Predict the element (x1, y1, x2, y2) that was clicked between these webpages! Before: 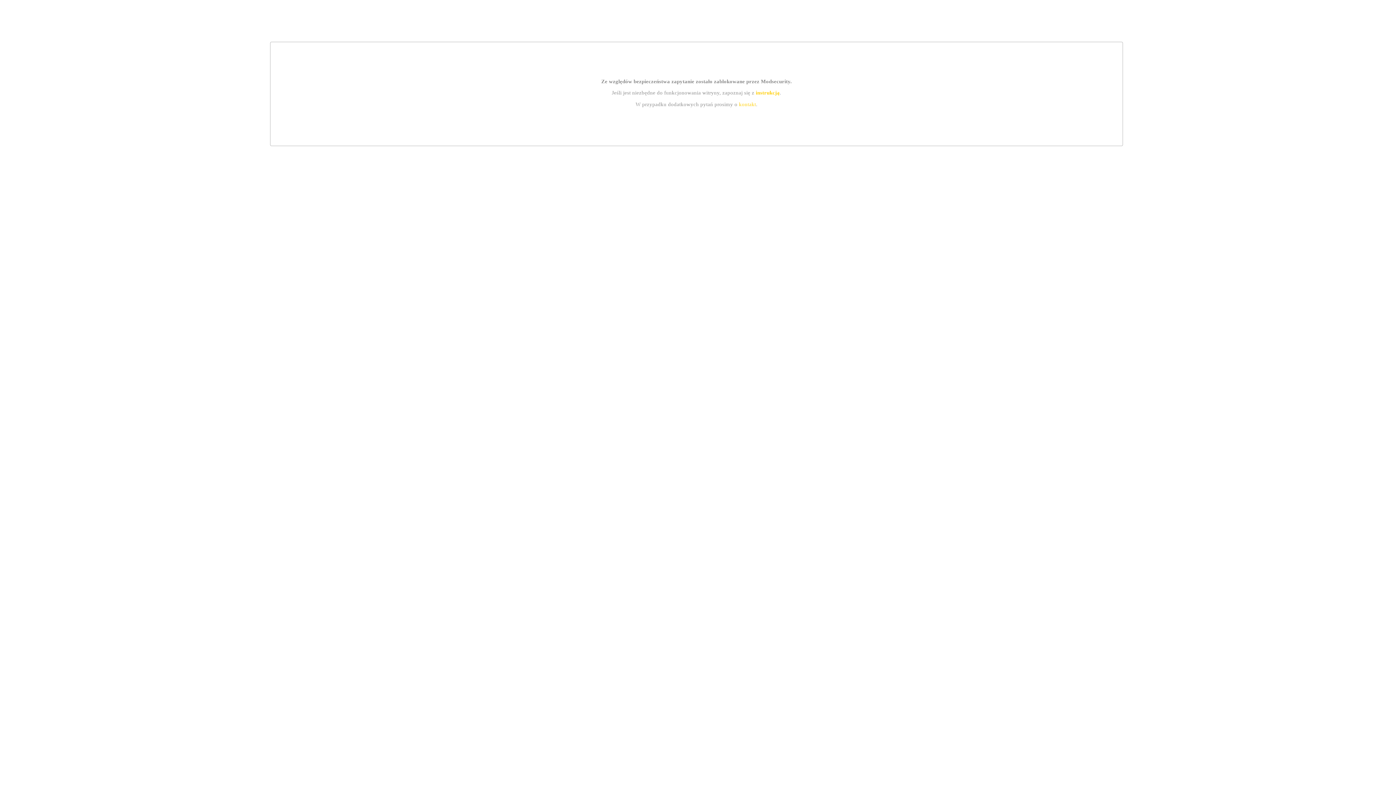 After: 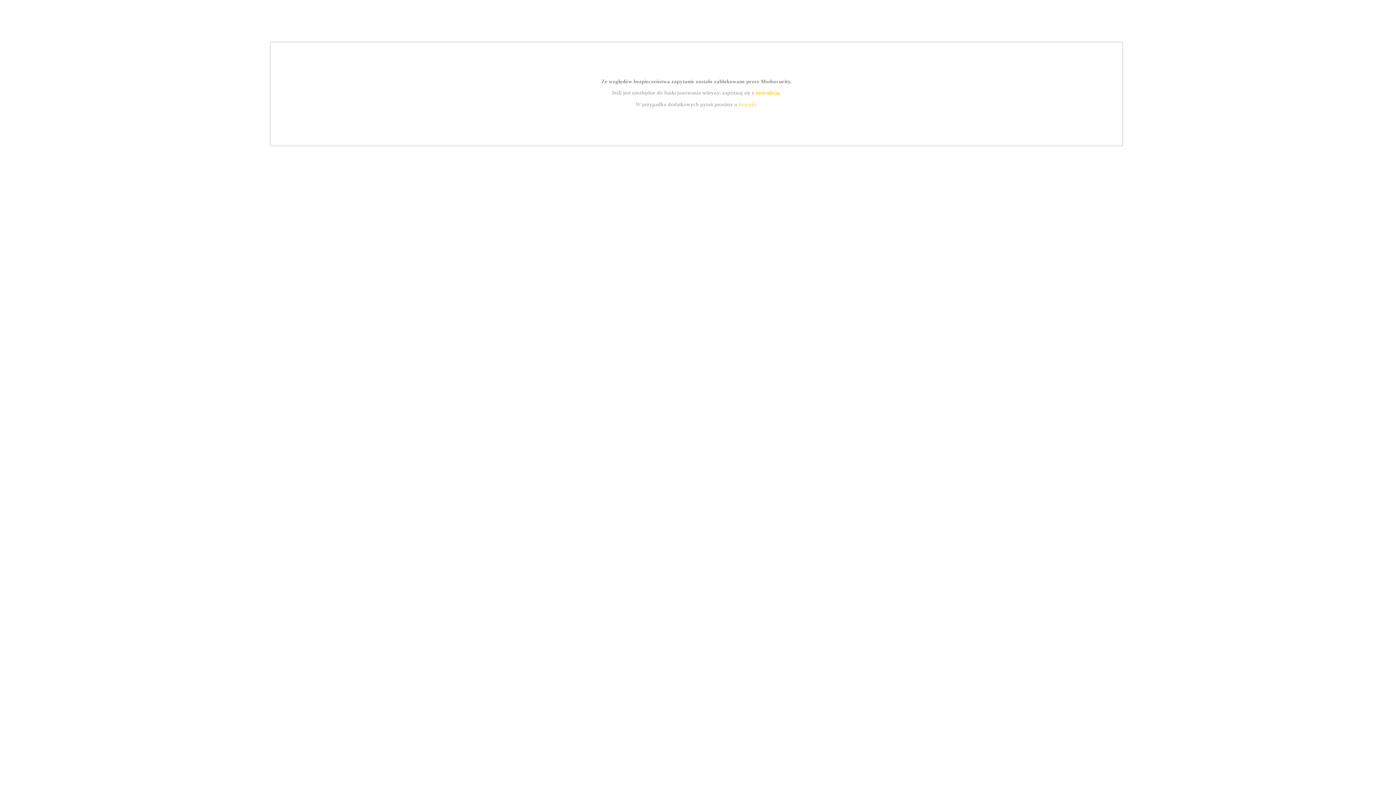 Action: label: instrukcją bbox: (755, 89, 779, 95)